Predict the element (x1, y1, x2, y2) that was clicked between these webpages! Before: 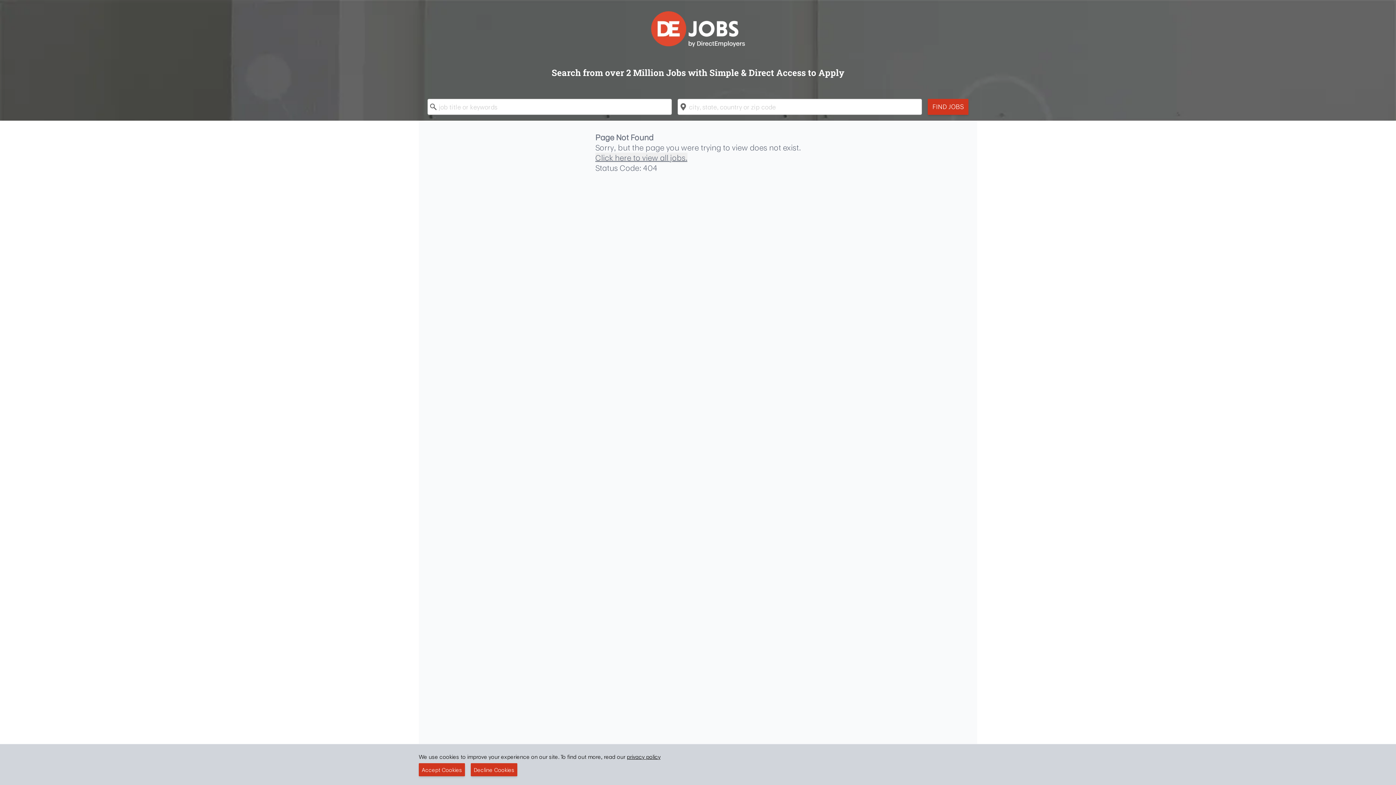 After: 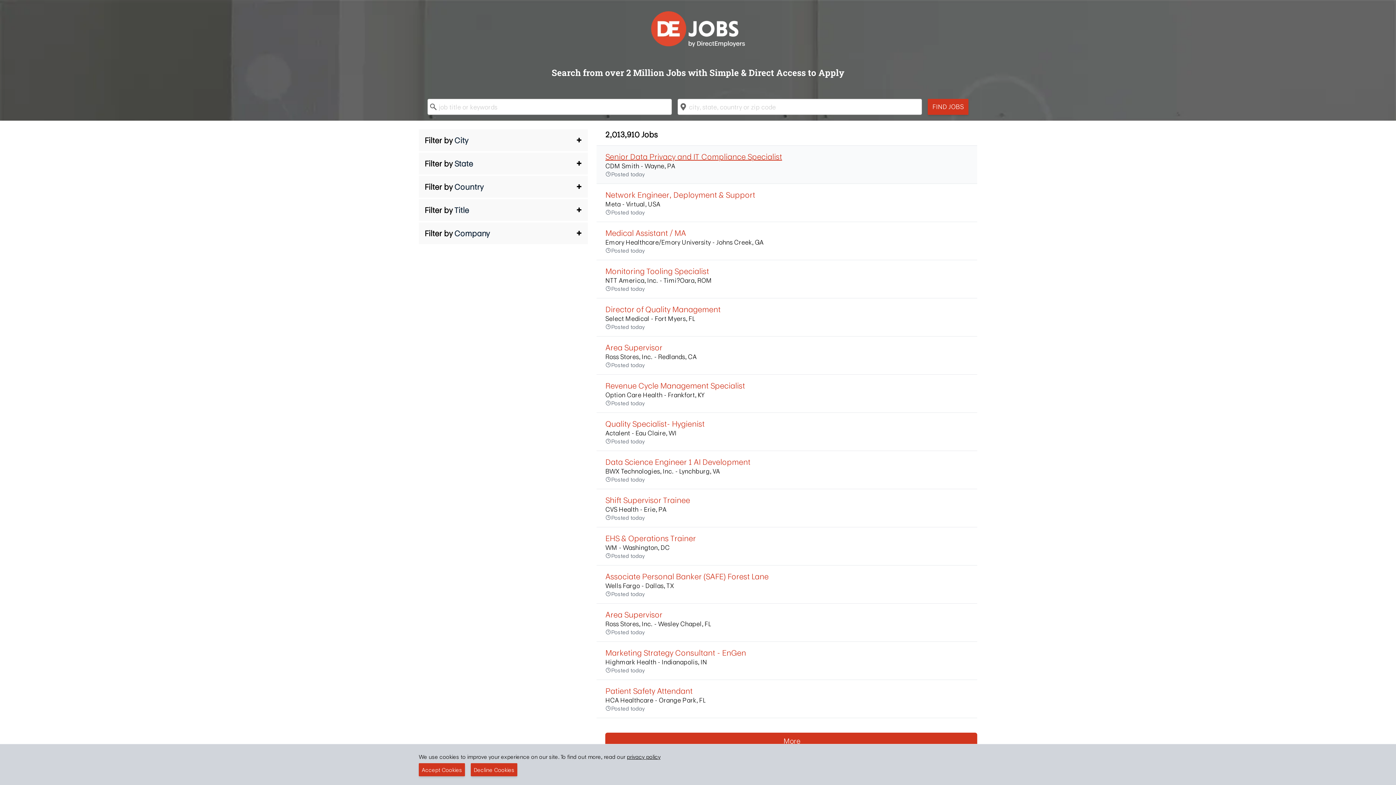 Action: label: Click here to view all jobs. bbox: (595, 152, 687, 162)